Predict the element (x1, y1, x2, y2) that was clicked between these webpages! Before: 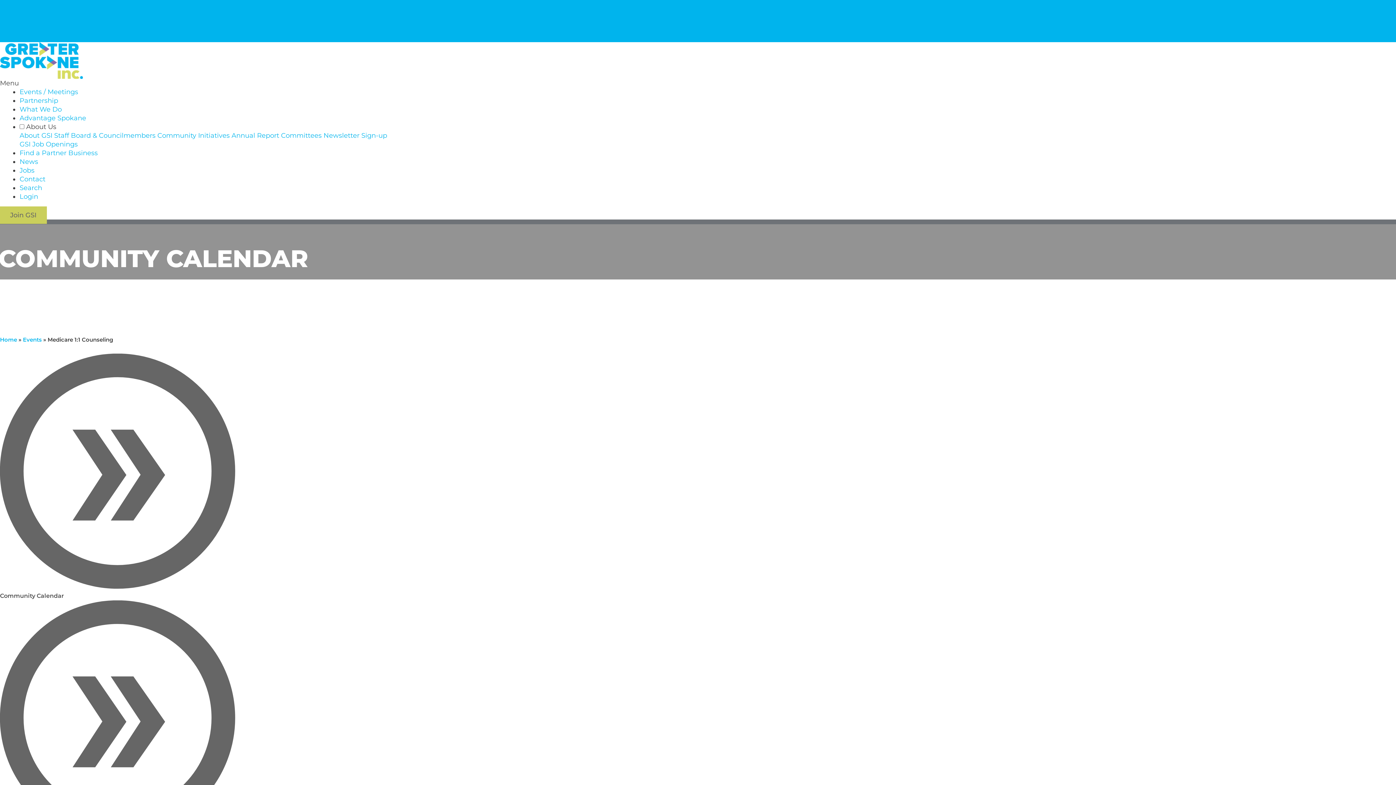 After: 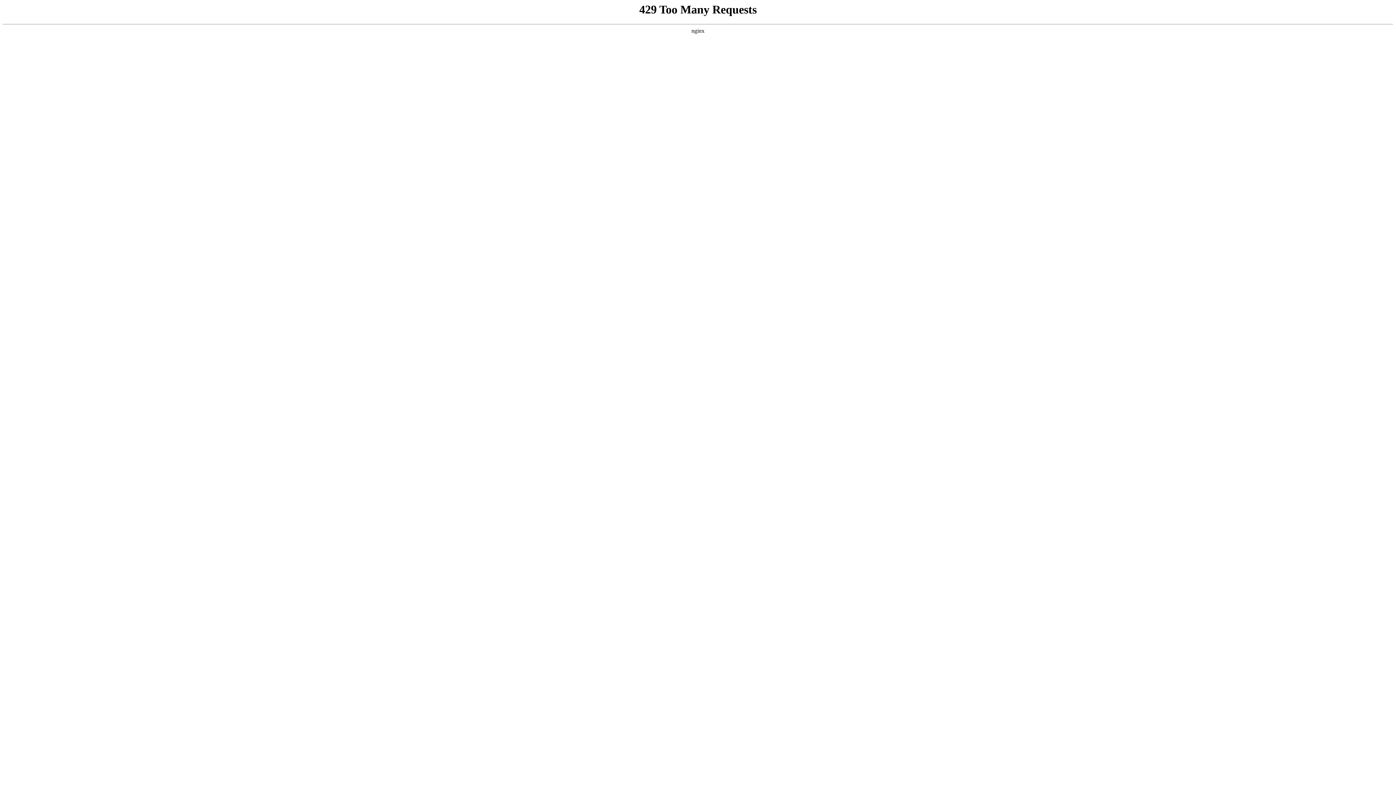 Action: label: Staff bbox: (54, 131, 69, 139)